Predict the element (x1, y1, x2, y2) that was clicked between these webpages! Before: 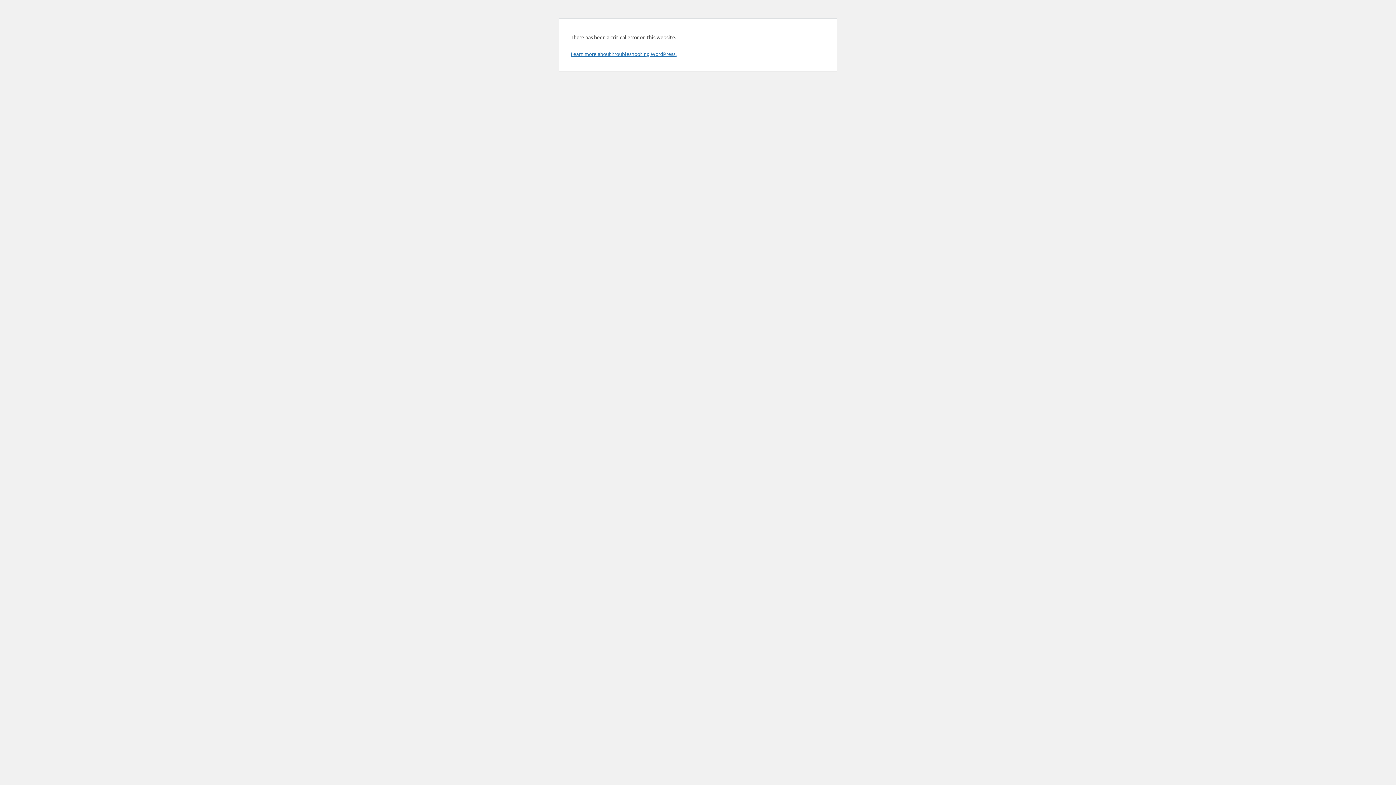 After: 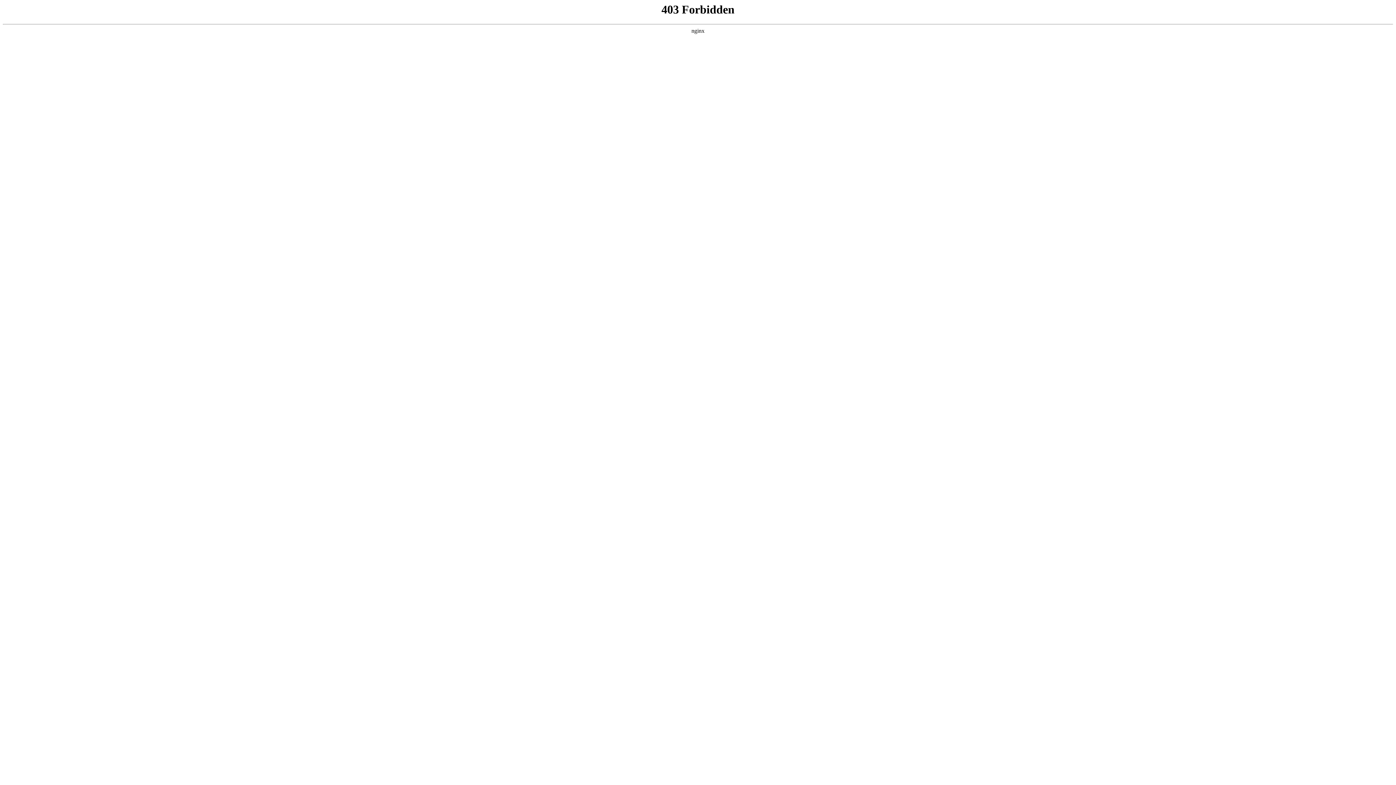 Action: bbox: (570, 50, 676, 57) label: Learn more about troubleshooting WordPress.